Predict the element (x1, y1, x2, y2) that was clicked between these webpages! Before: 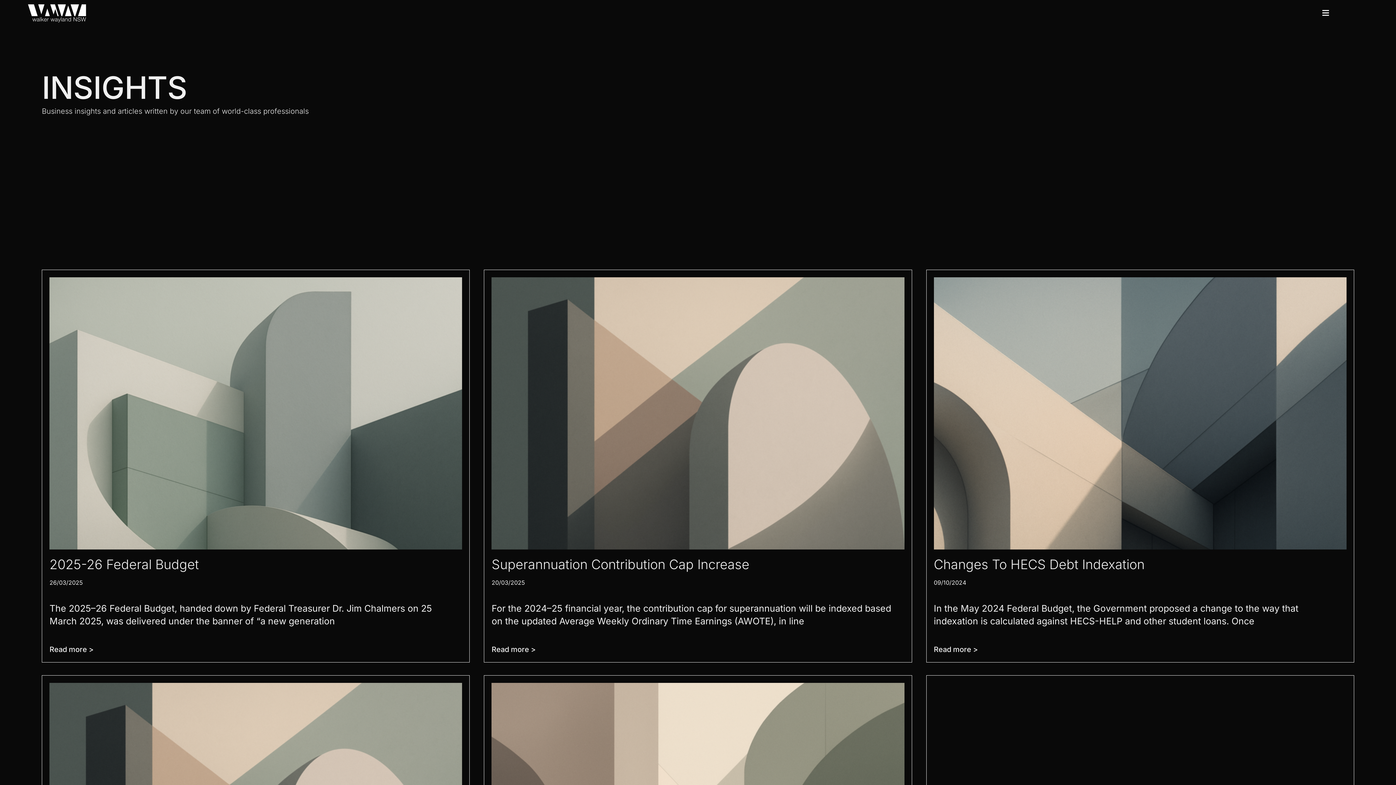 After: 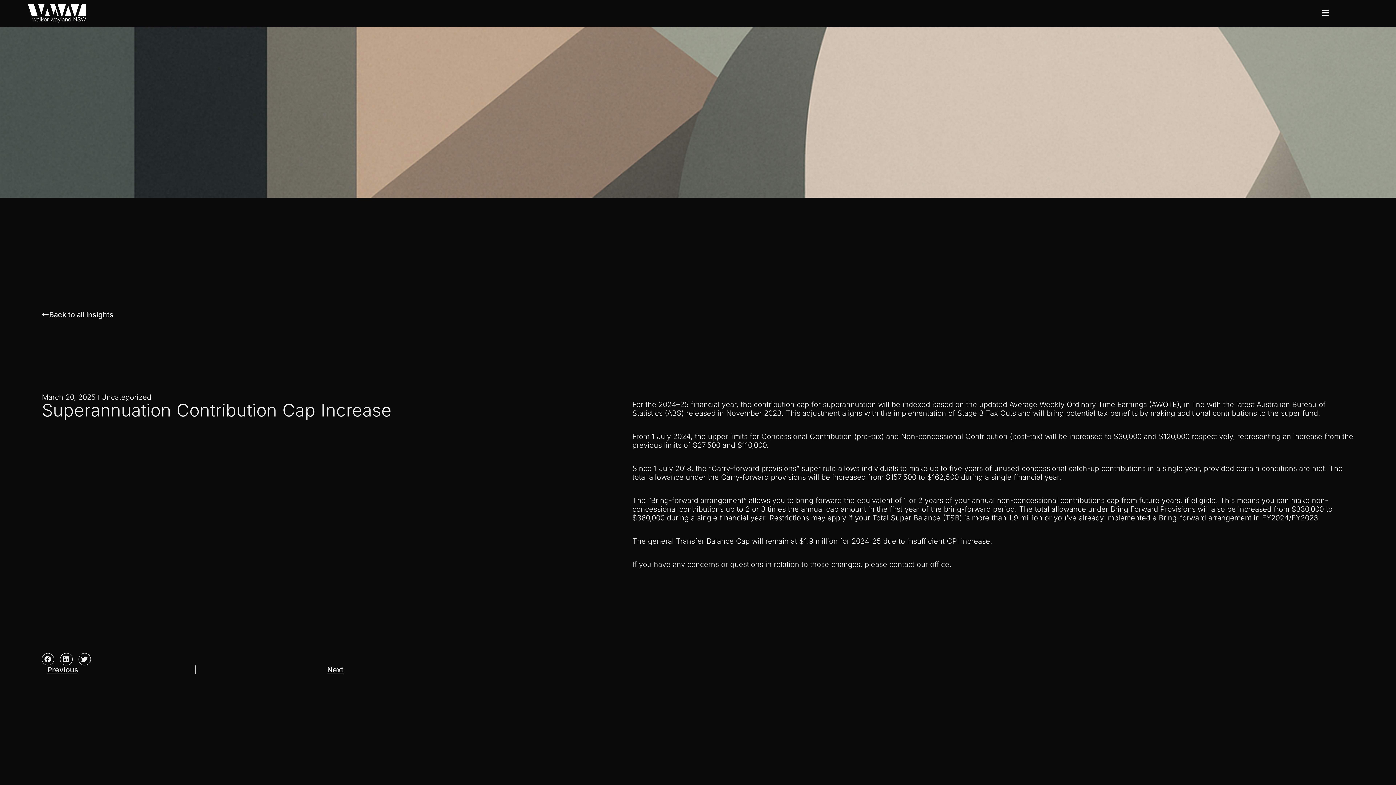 Action: bbox: (491, 556, 749, 572) label: Superannuation Contribution Cap Increase